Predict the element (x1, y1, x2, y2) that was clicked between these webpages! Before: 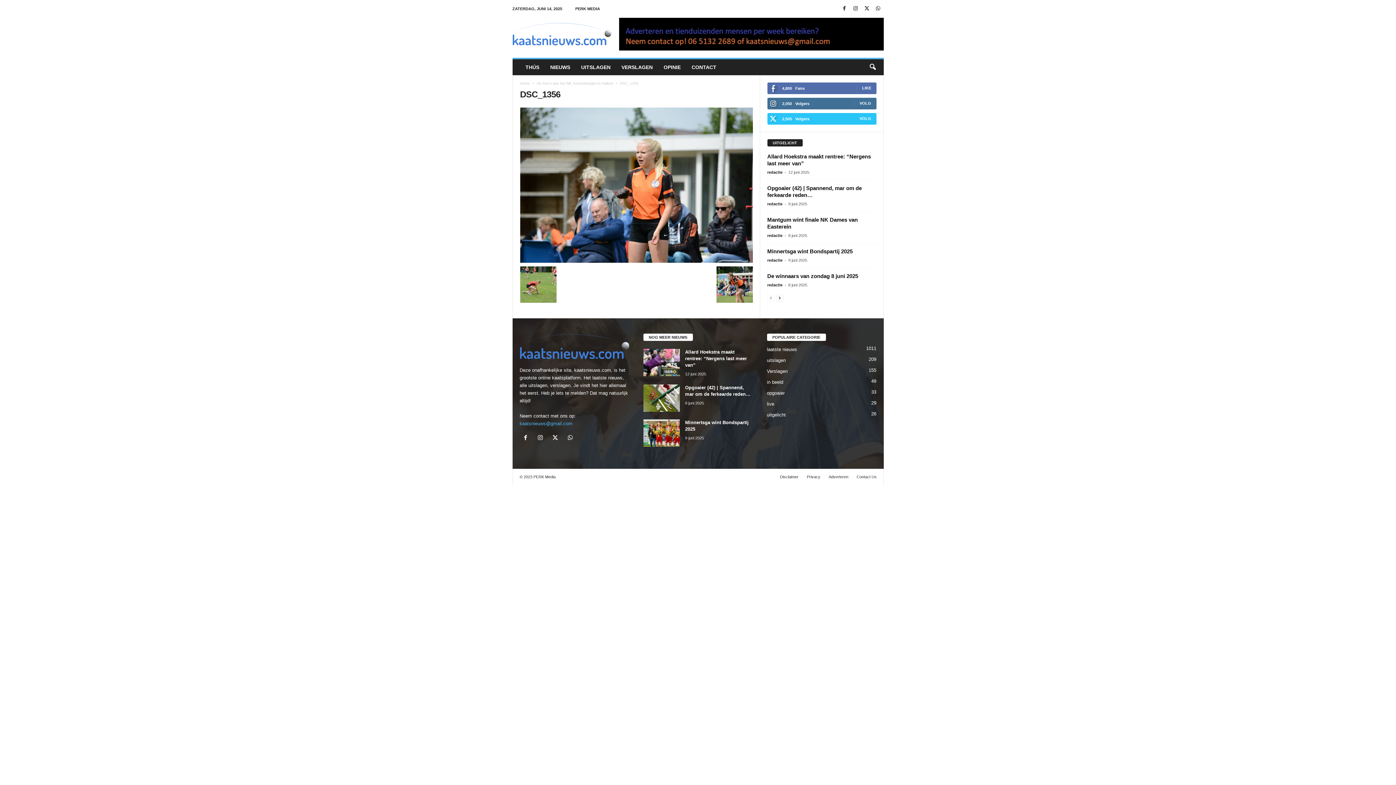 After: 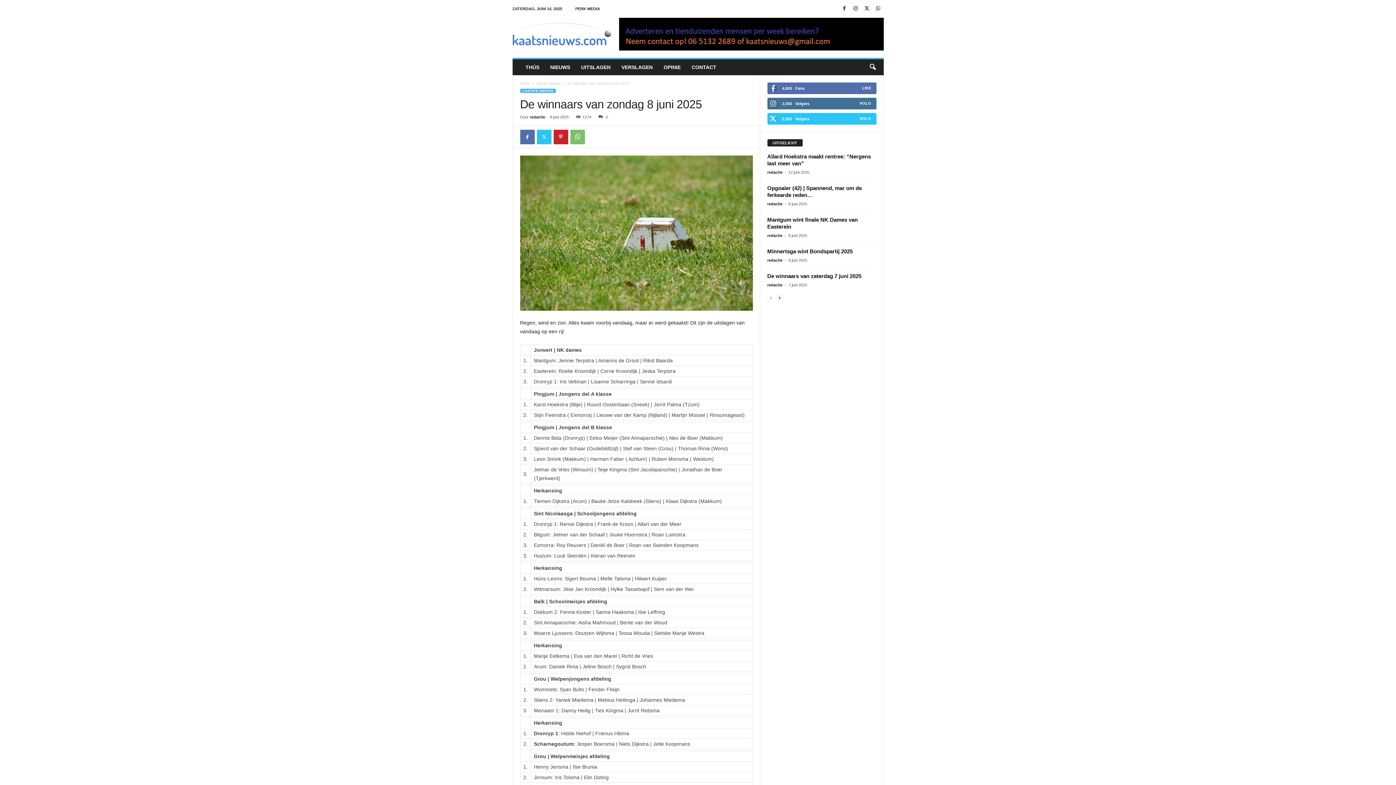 Action: bbox: (767, 273, 858, 279) label: De winnaars van zondag 8 juni 2025